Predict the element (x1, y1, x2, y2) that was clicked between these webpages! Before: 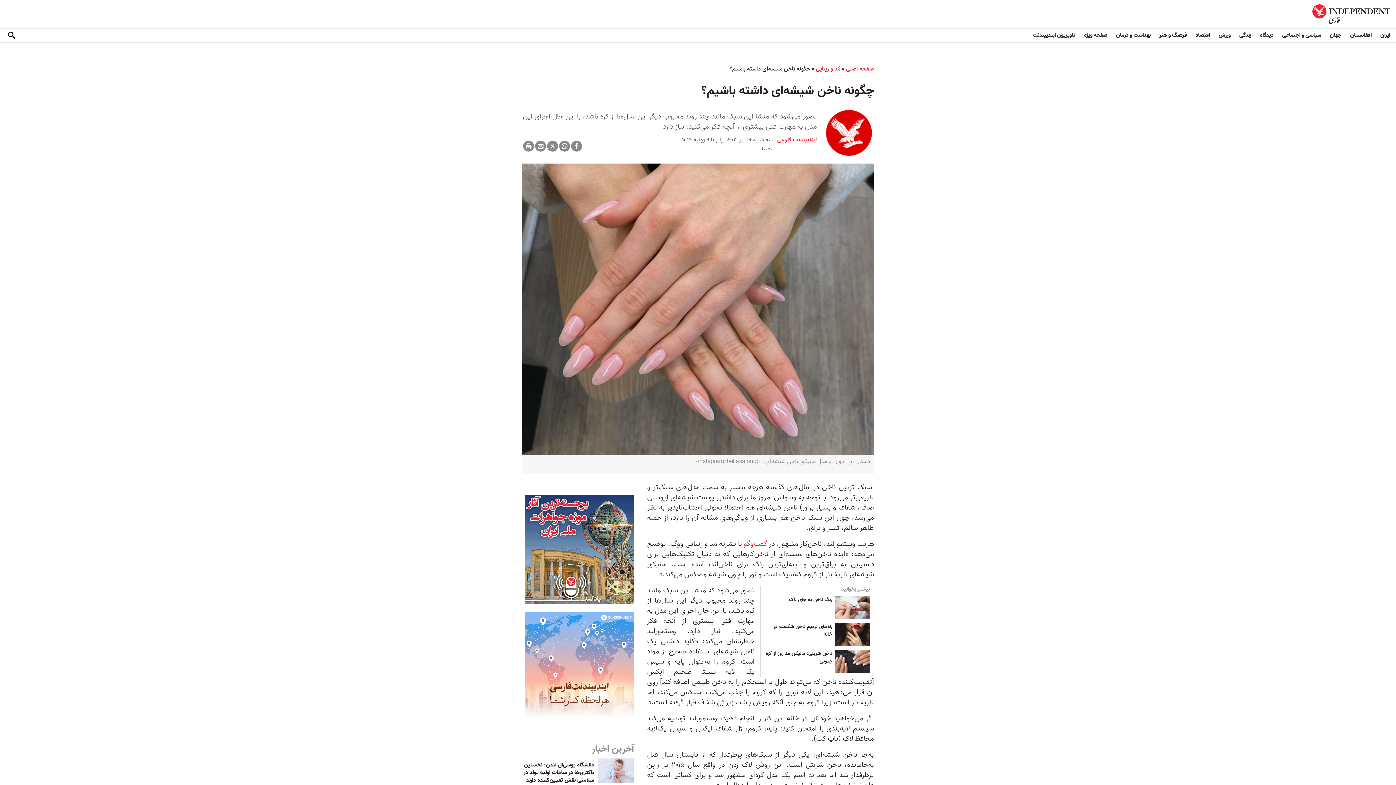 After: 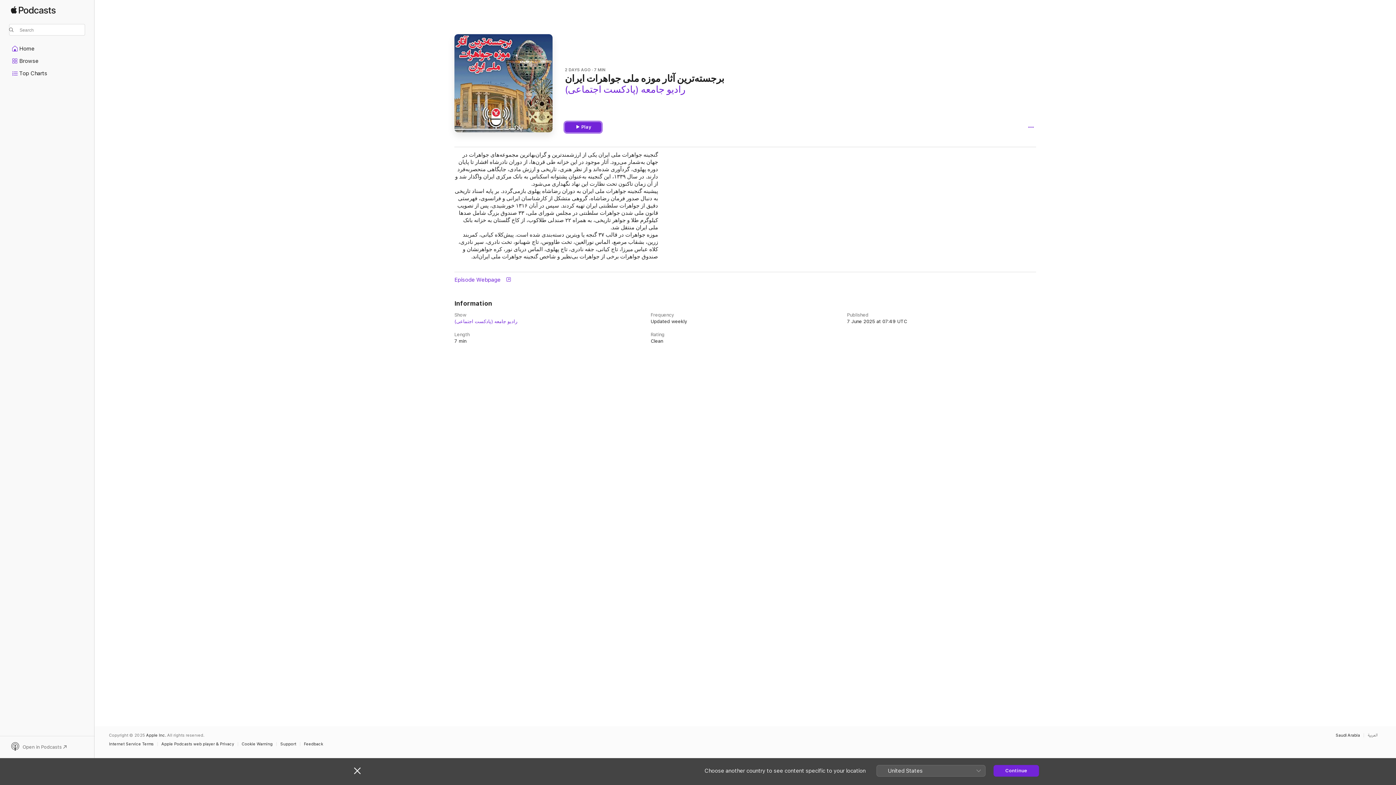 Action: bbox: (525, 543, 634, 555)